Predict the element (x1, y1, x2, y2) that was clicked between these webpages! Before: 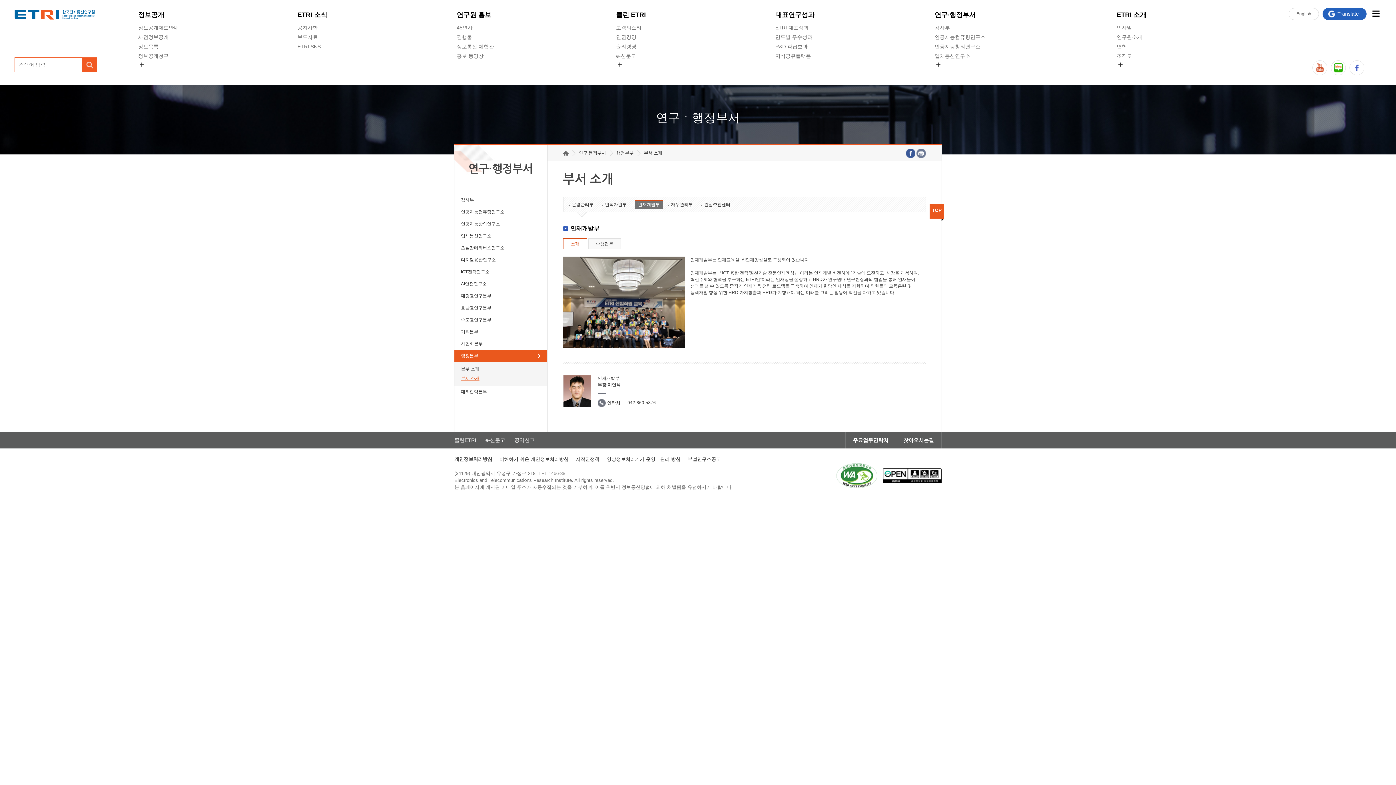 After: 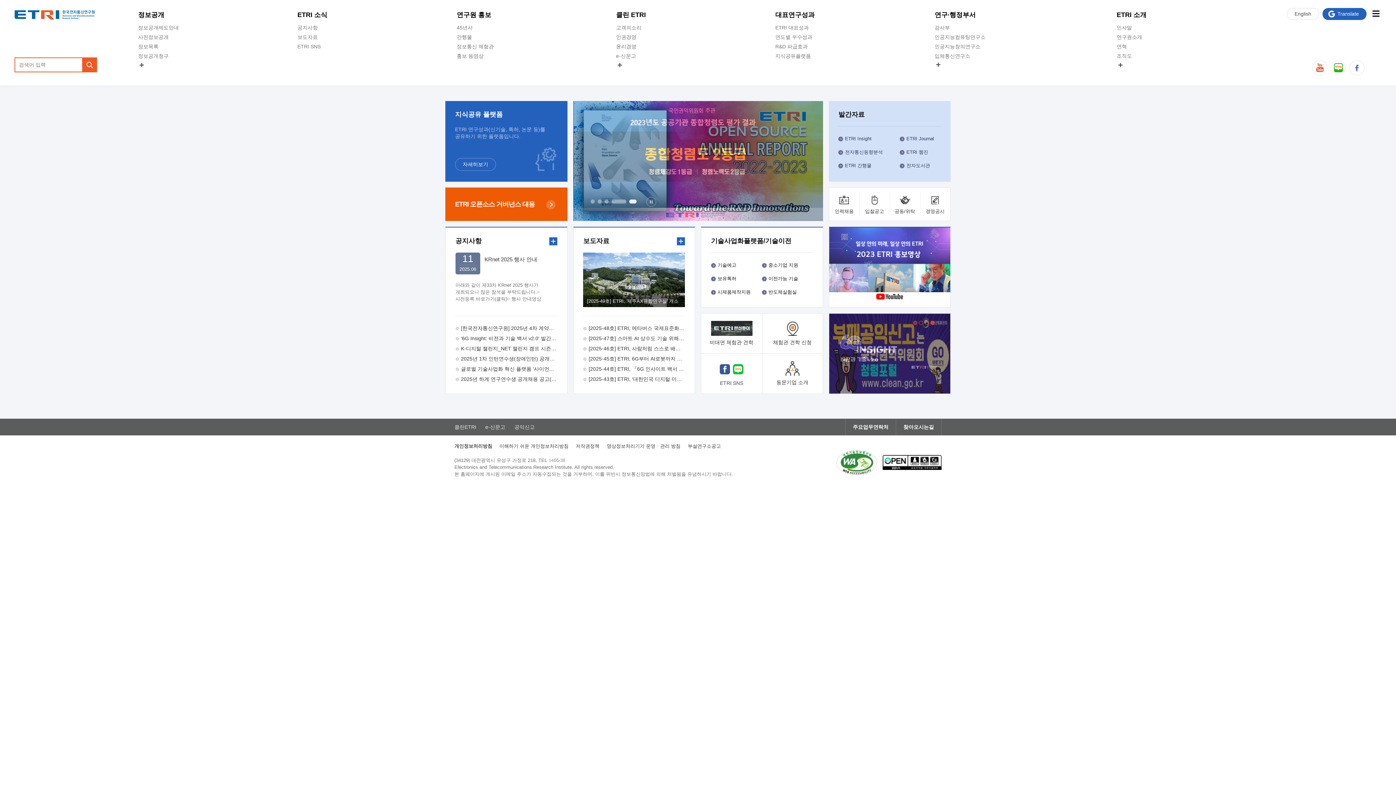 Action: bbox: (14, 10, 95, 19)